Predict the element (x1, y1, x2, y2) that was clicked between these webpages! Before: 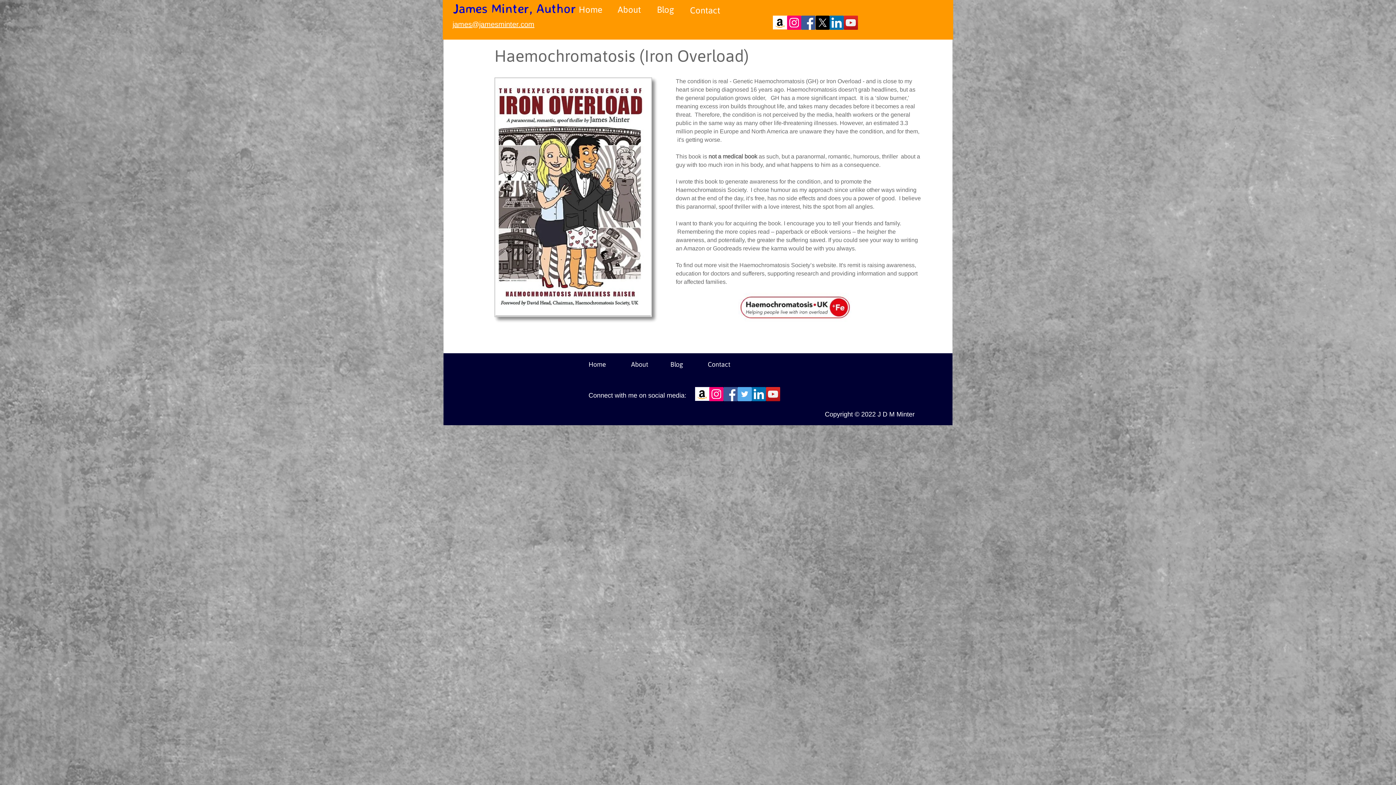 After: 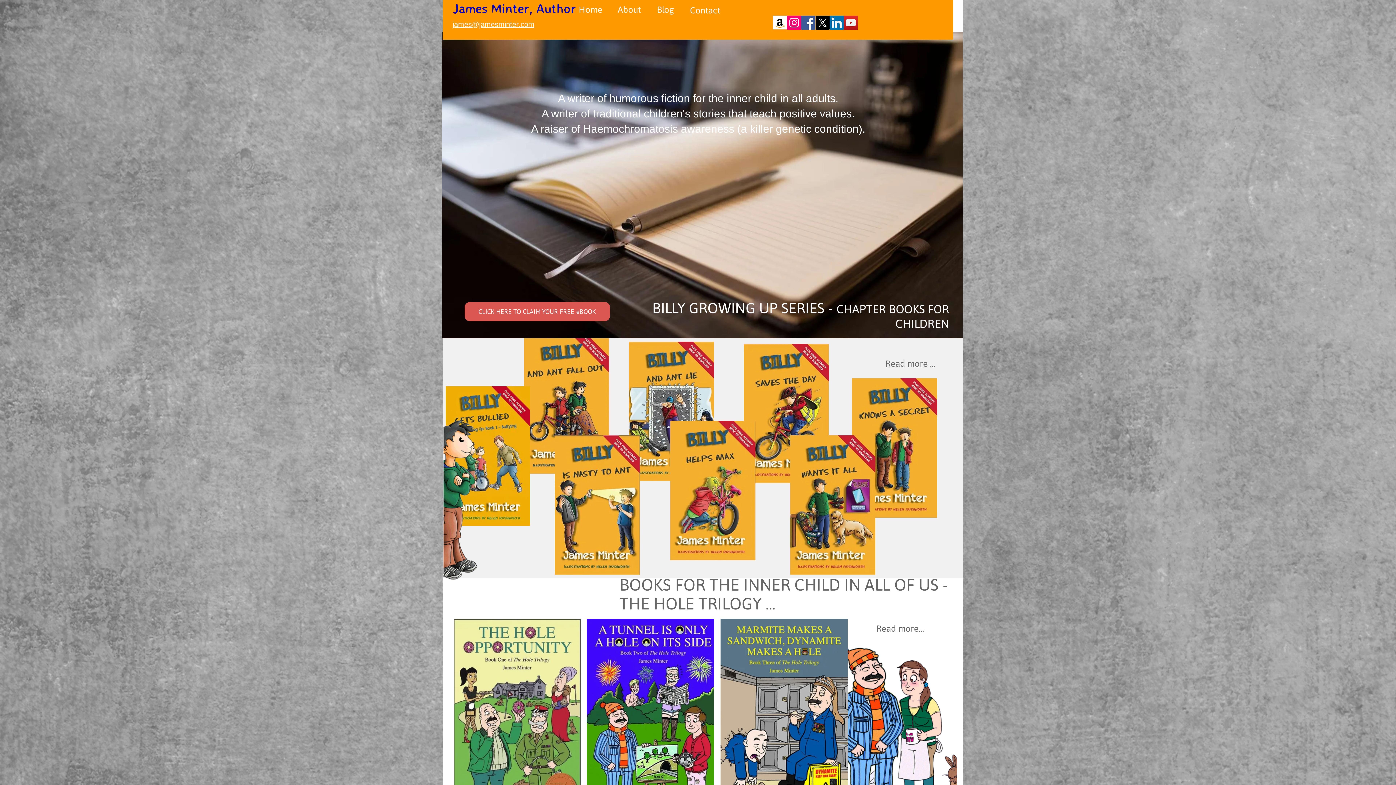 Action: bbox: (670, 360, 683, 368) label: Blog